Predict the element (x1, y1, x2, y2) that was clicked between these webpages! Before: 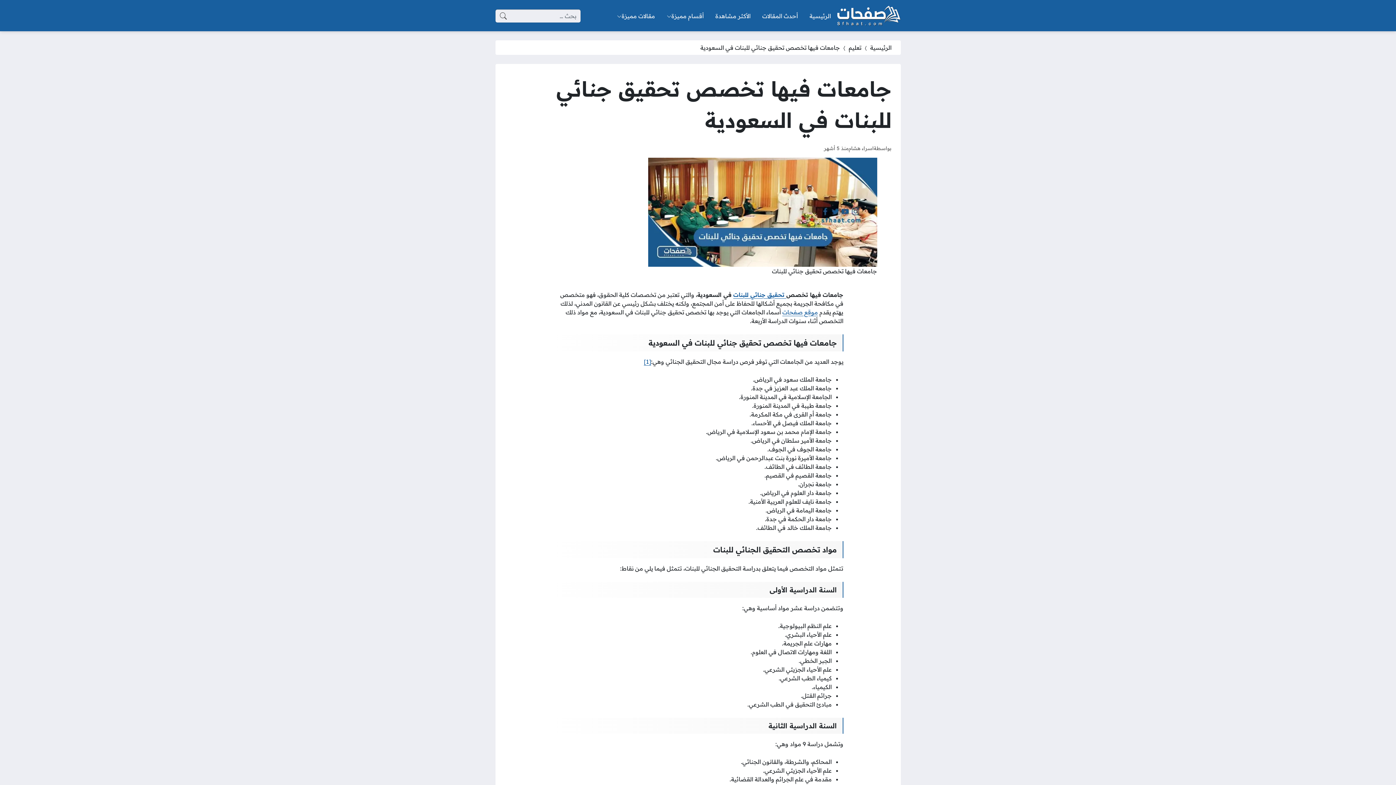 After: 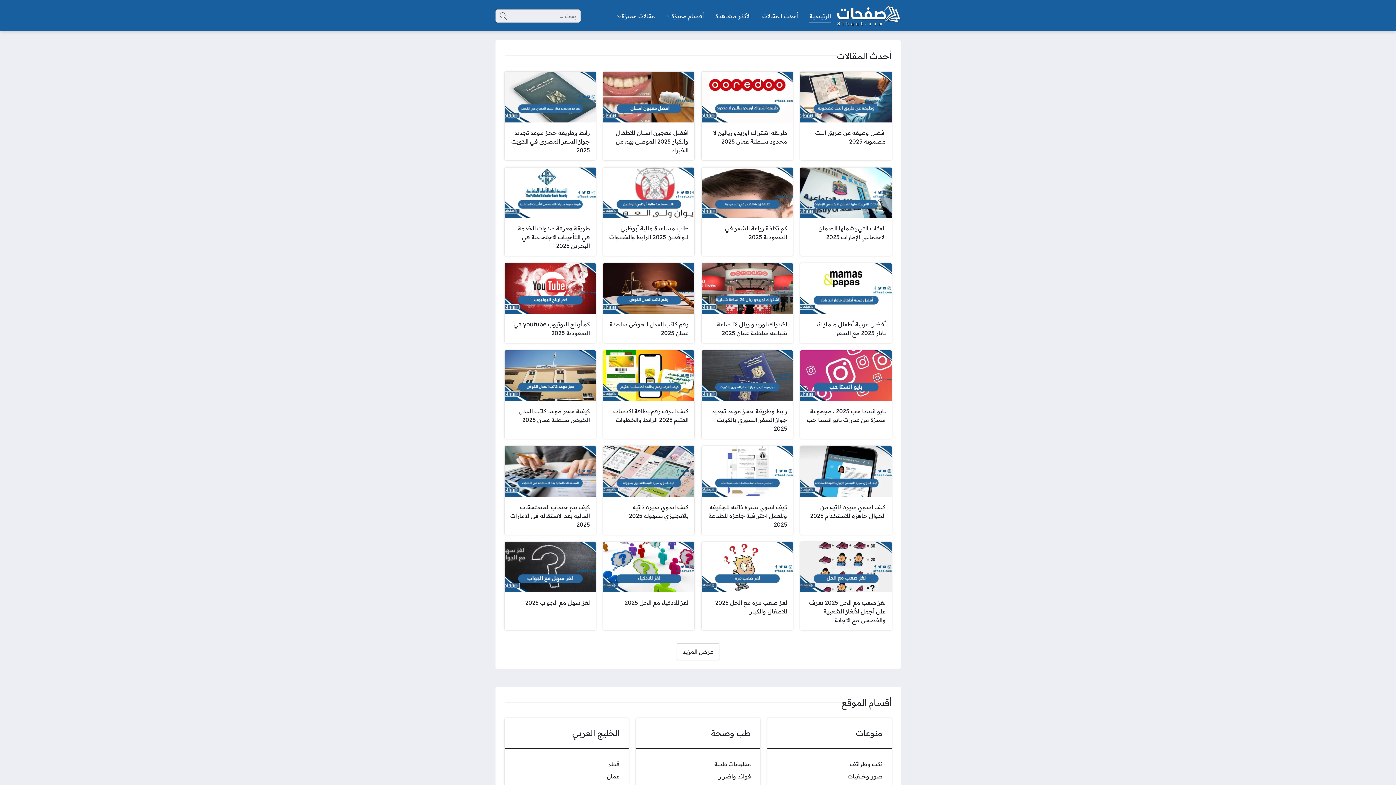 Action: bbox: (837, 5, 900, 26)